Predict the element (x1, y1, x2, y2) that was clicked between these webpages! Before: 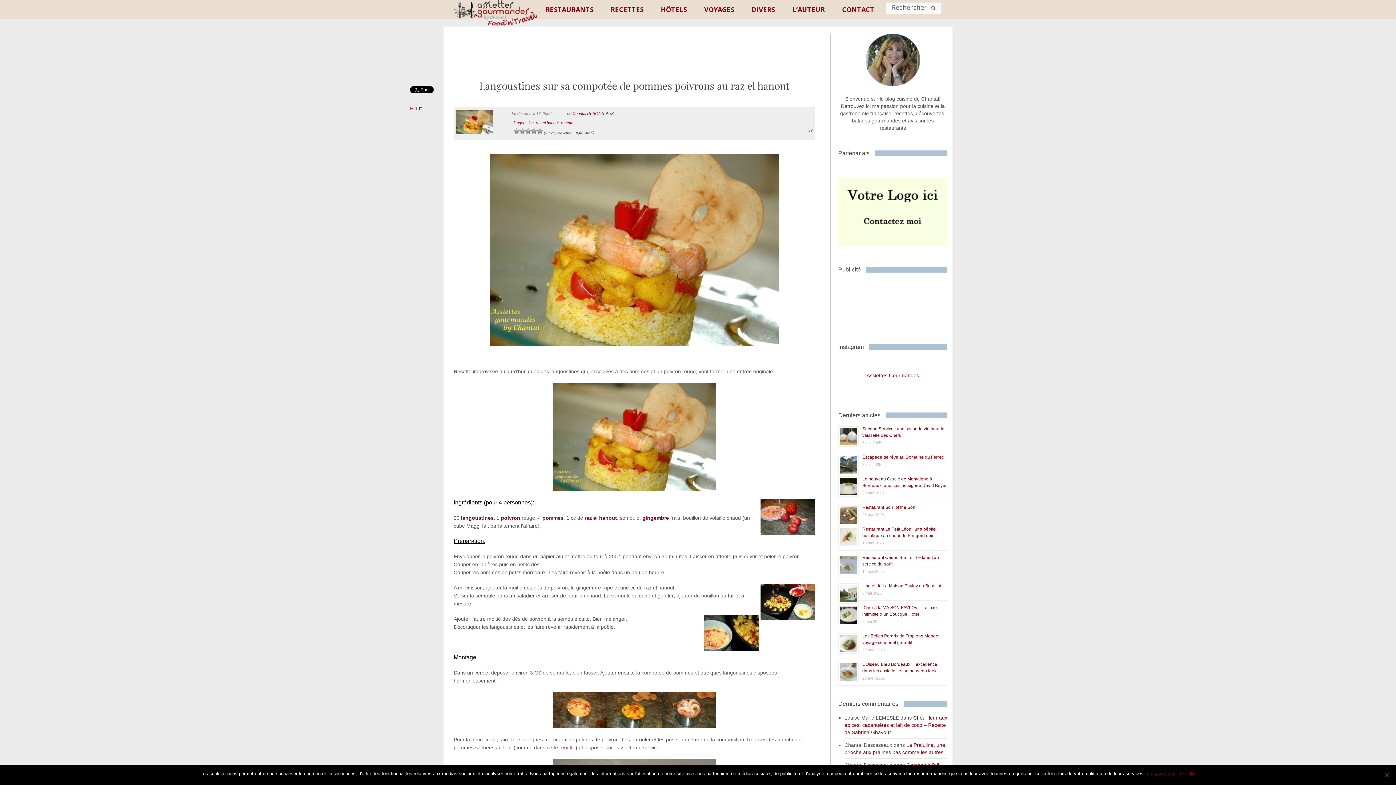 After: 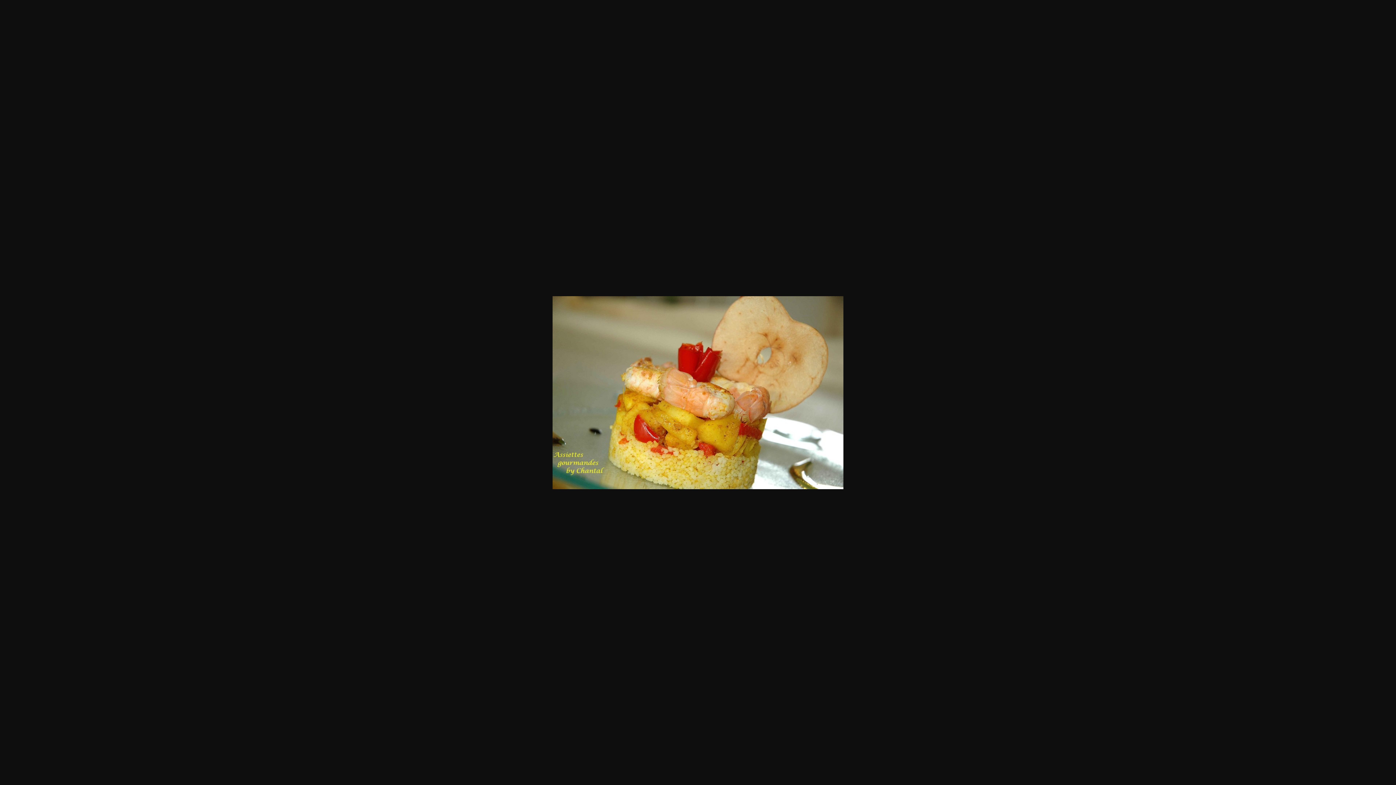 Action: bbox: (488, 353, 780, 359)